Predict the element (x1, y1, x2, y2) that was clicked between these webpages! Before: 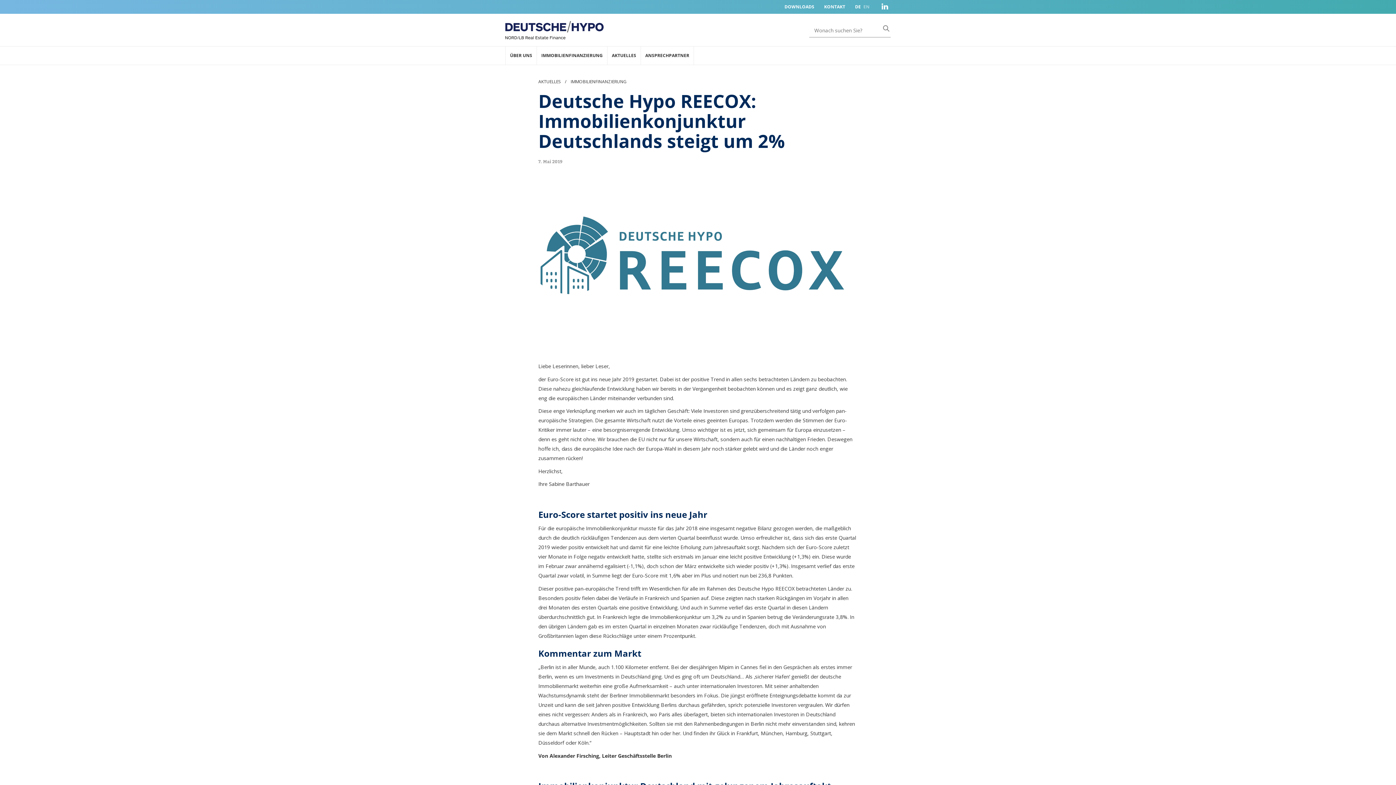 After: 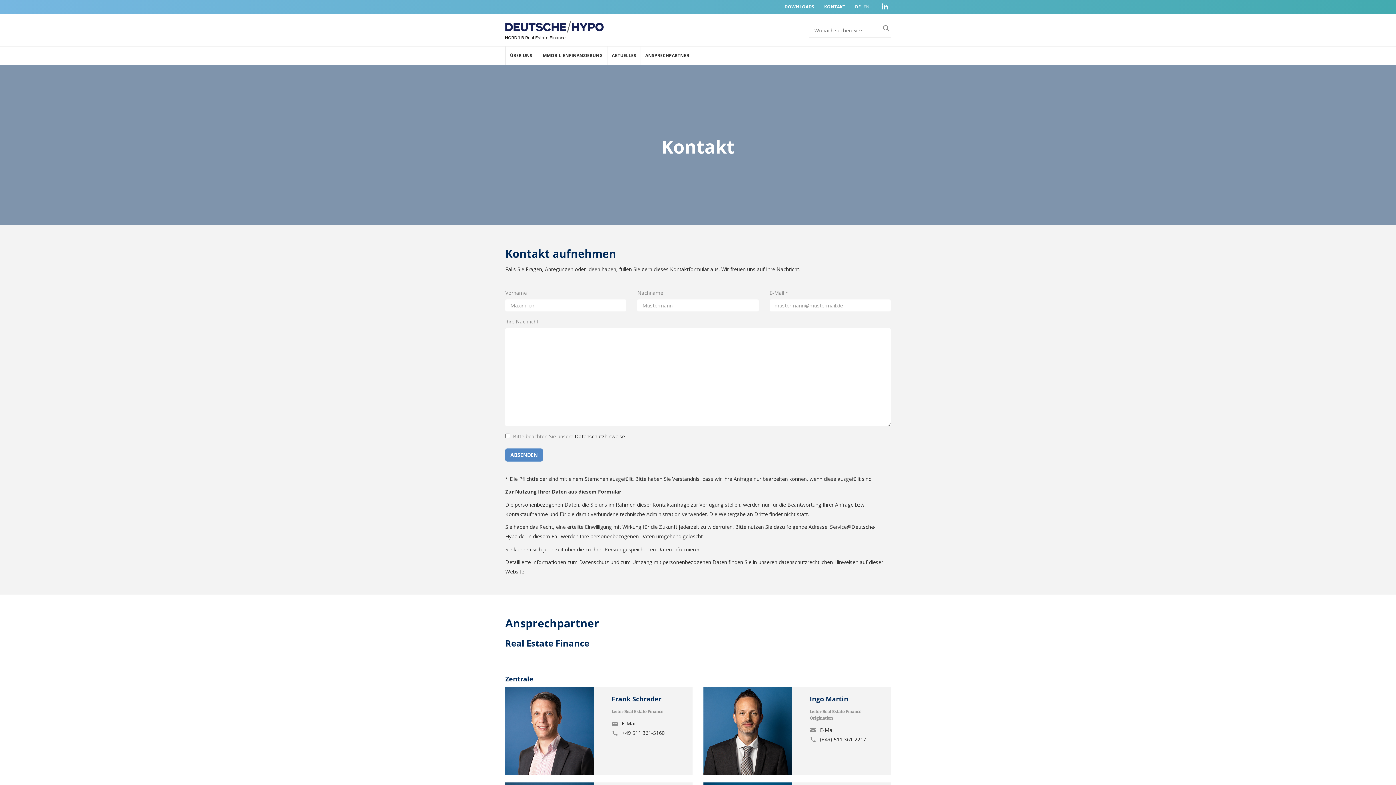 Action: bbox: (820, 3, 849, 9) label: KONTAKT